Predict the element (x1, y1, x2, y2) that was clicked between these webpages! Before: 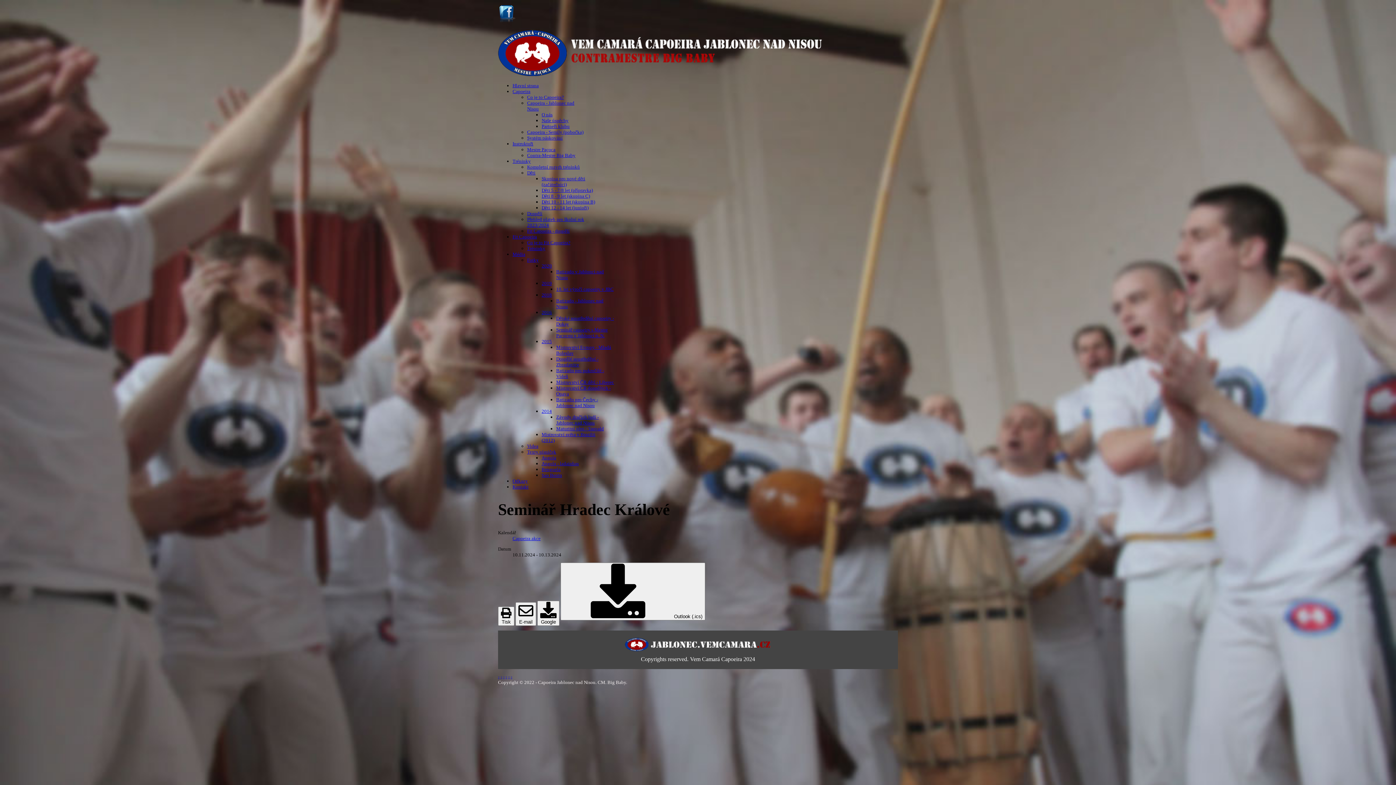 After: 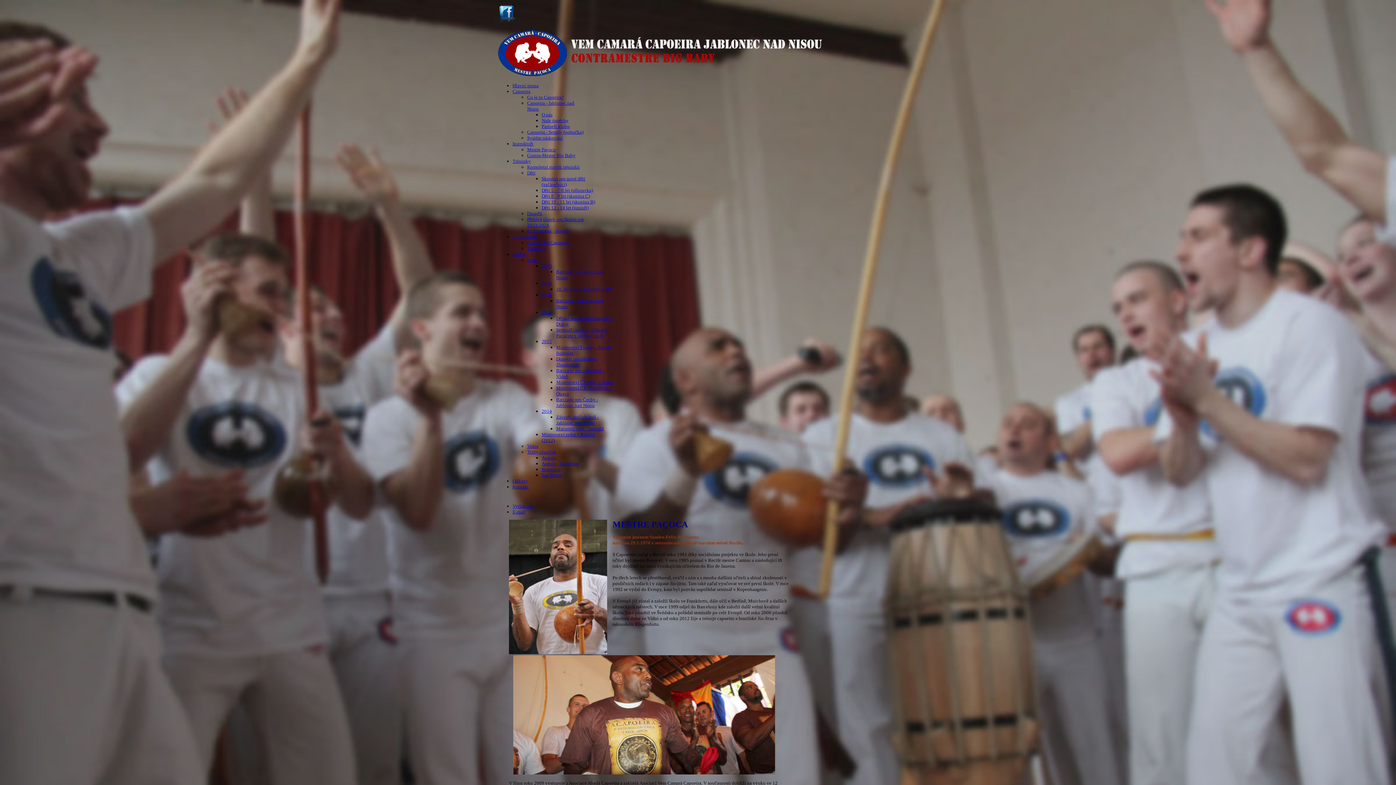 Action: label: Mestre Paçoca bbox: (527, 146, 555, 152)